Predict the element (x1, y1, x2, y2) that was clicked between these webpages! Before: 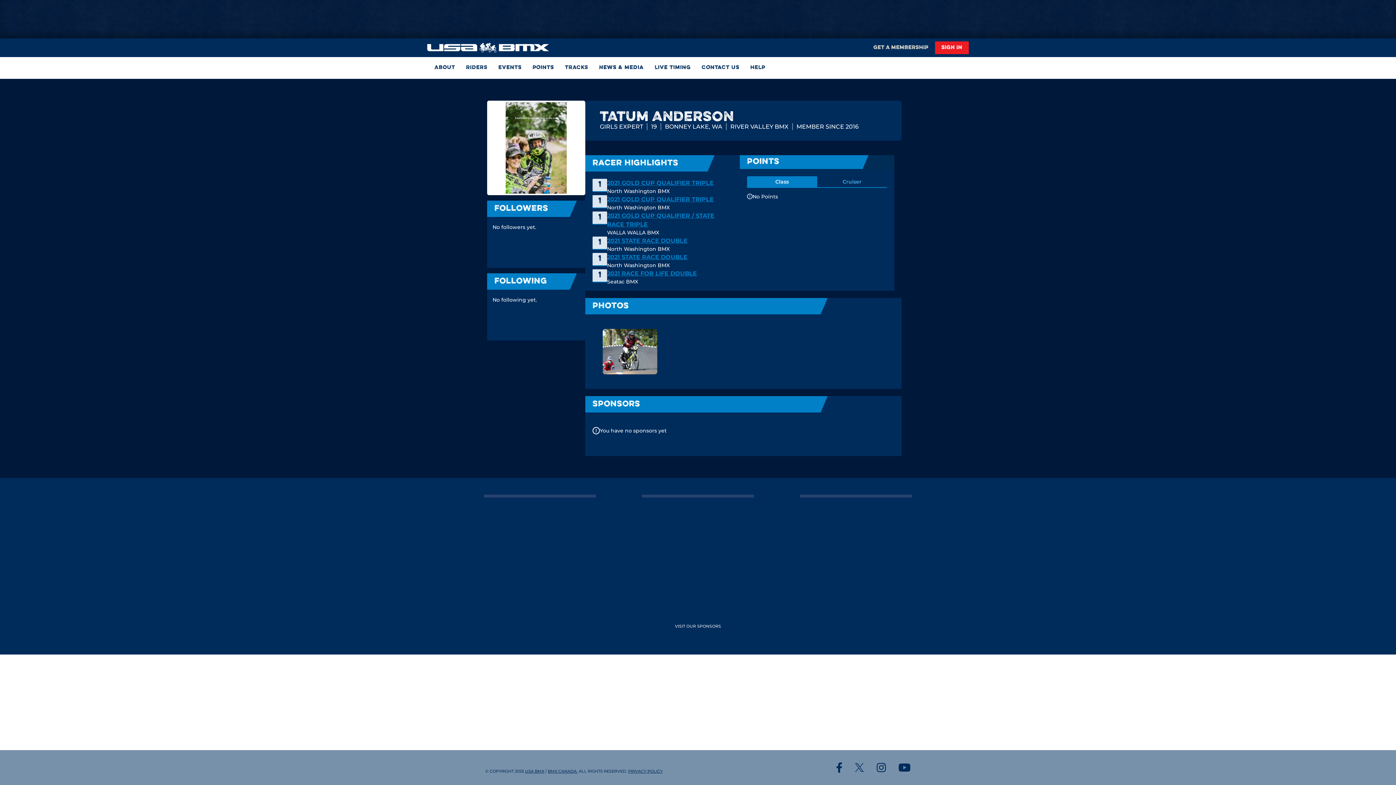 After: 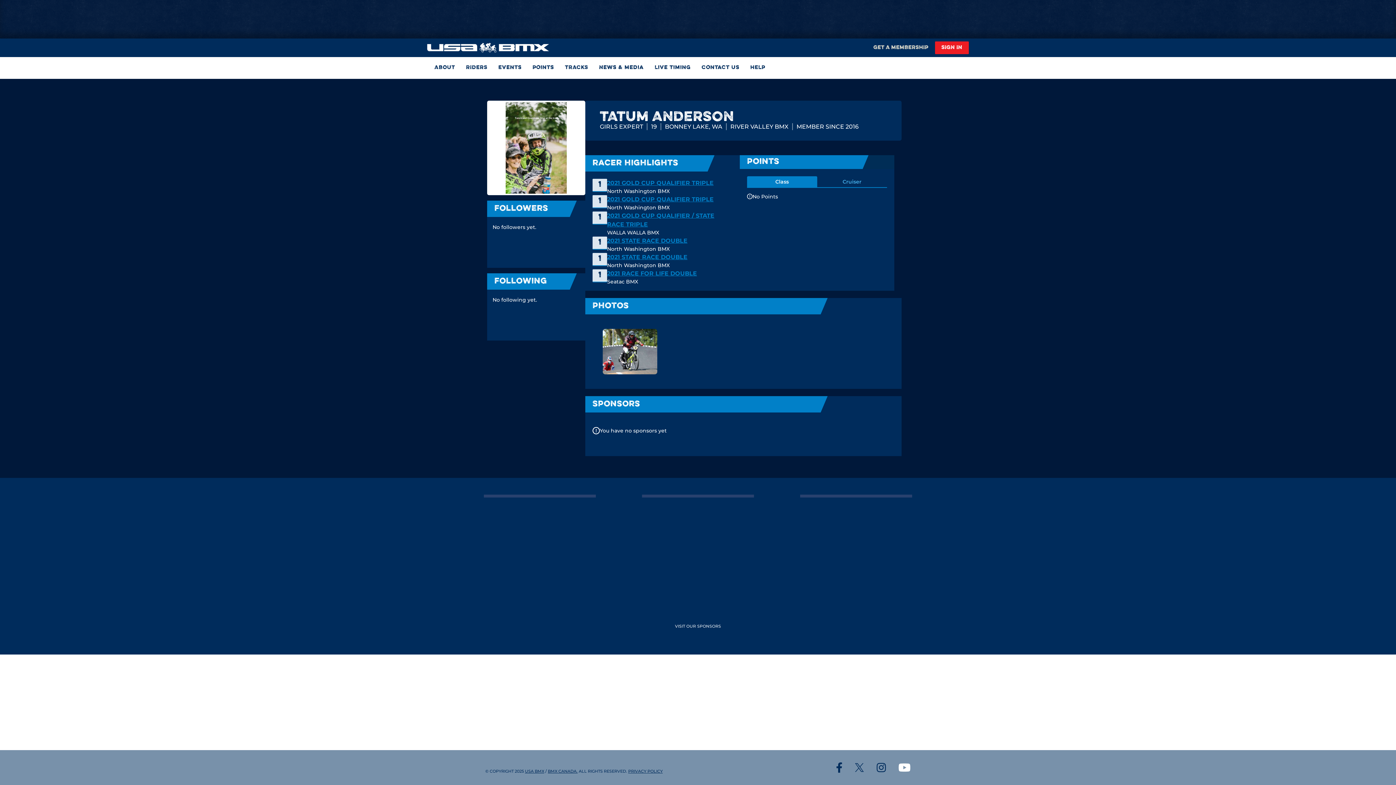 Action: bbox: (898, 763, 910, 772)